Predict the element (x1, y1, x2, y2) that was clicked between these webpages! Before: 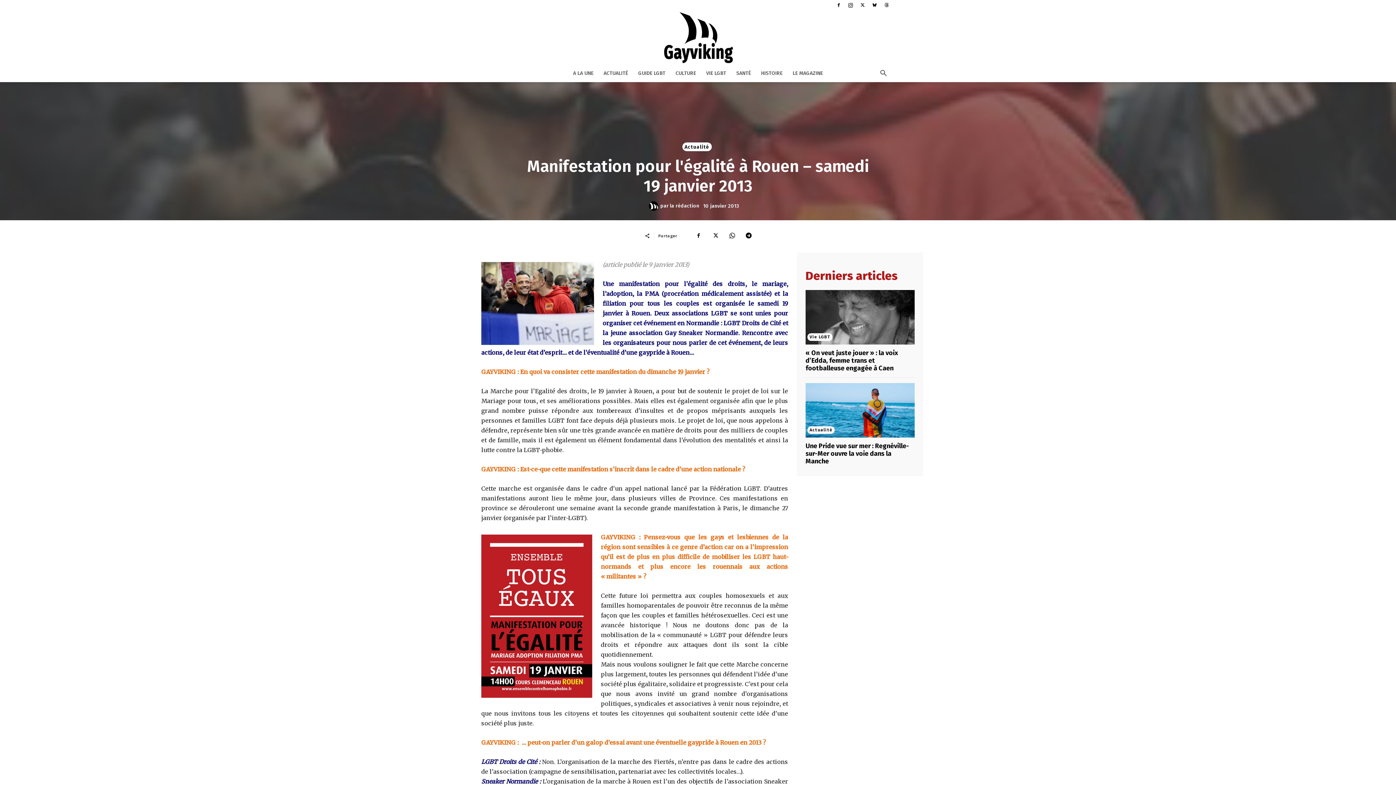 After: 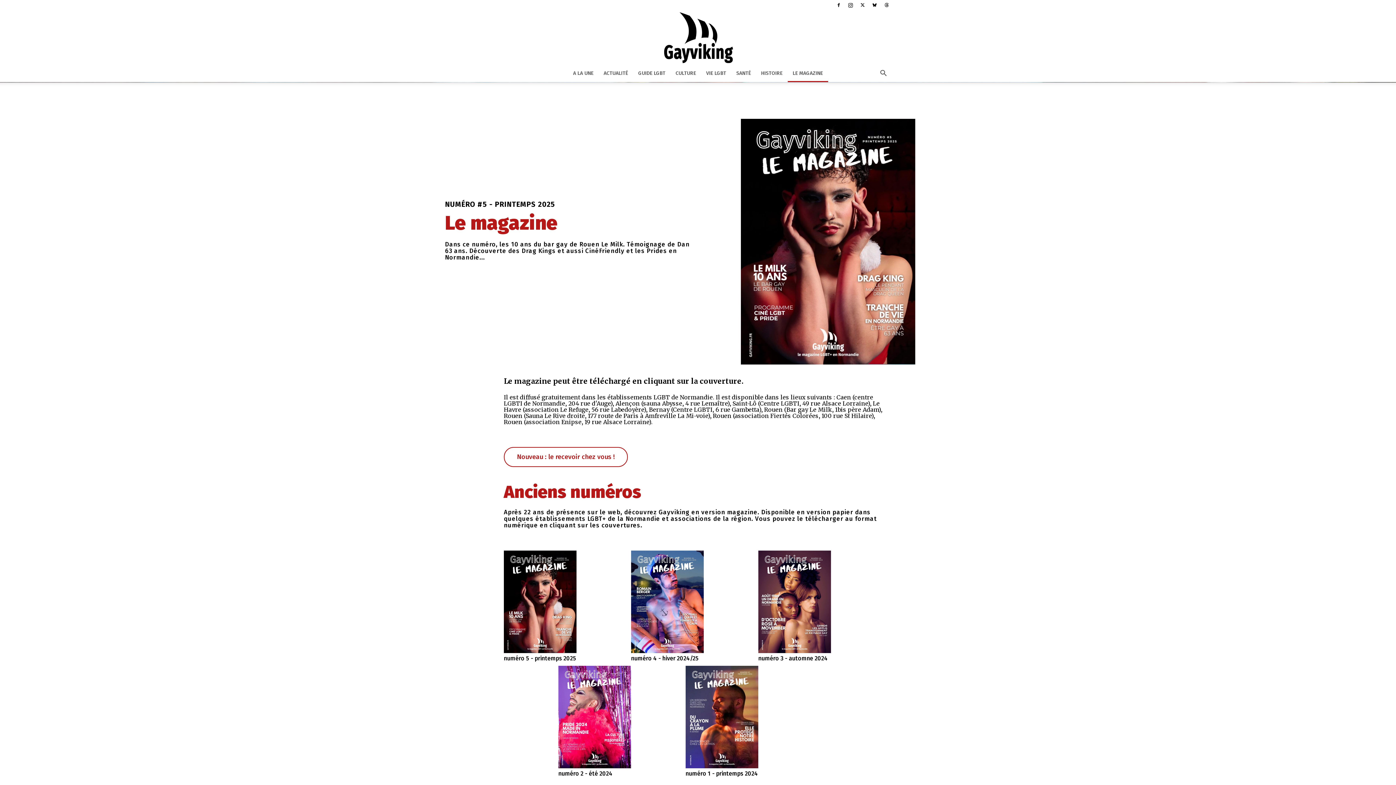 Action: bbox: (787, 64, 828, 82) label: LE MAGAZINE